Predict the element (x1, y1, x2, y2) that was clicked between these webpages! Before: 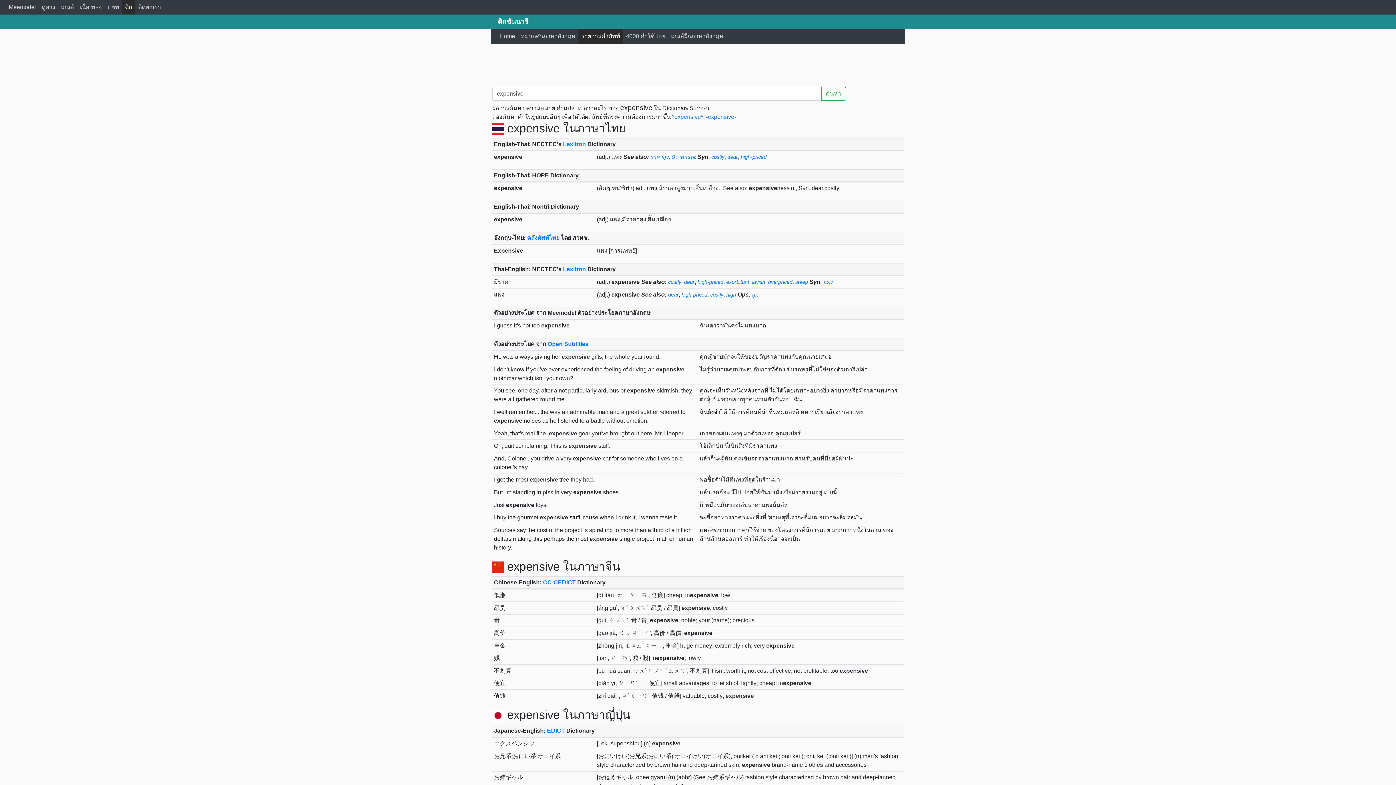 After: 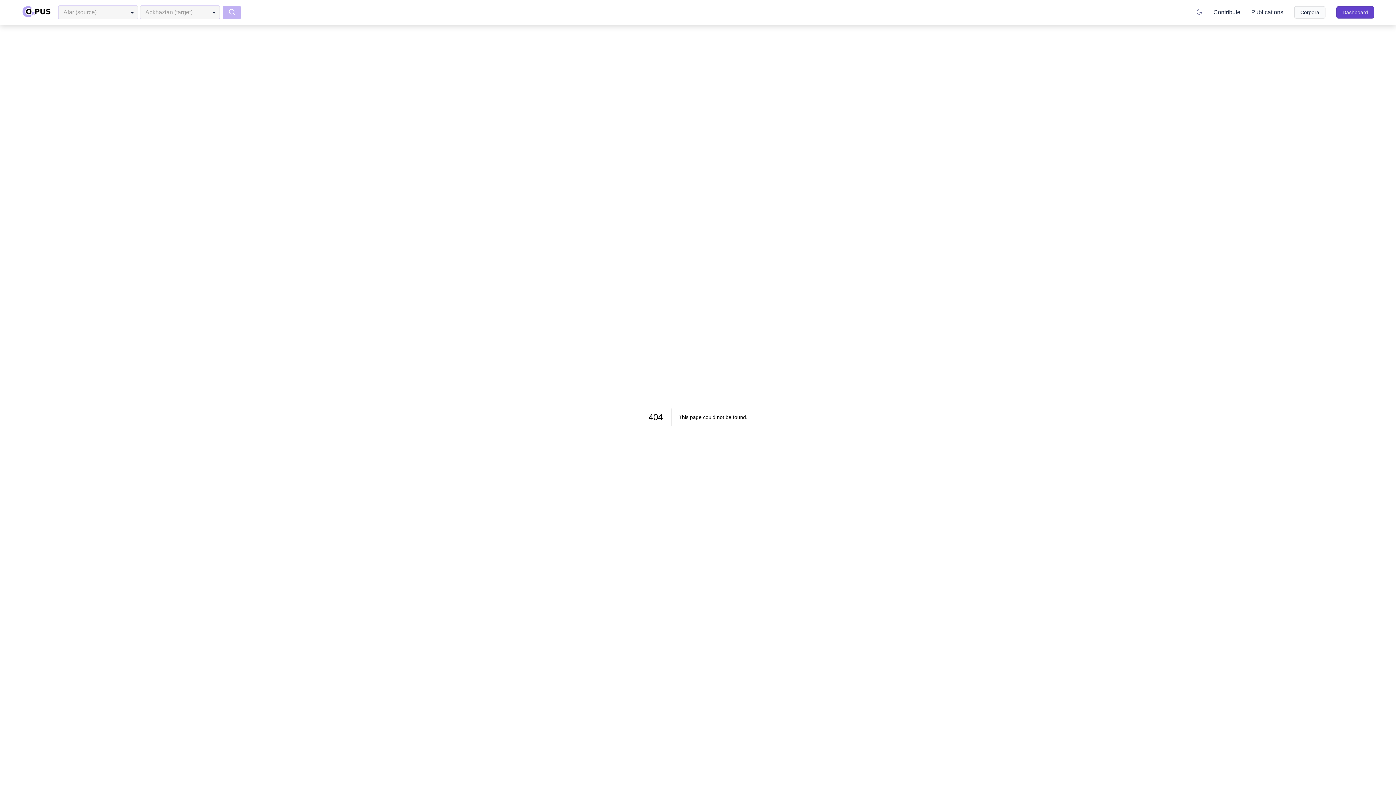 Action: bbox: (547, 340, 588, 347) label: Open Subtitles